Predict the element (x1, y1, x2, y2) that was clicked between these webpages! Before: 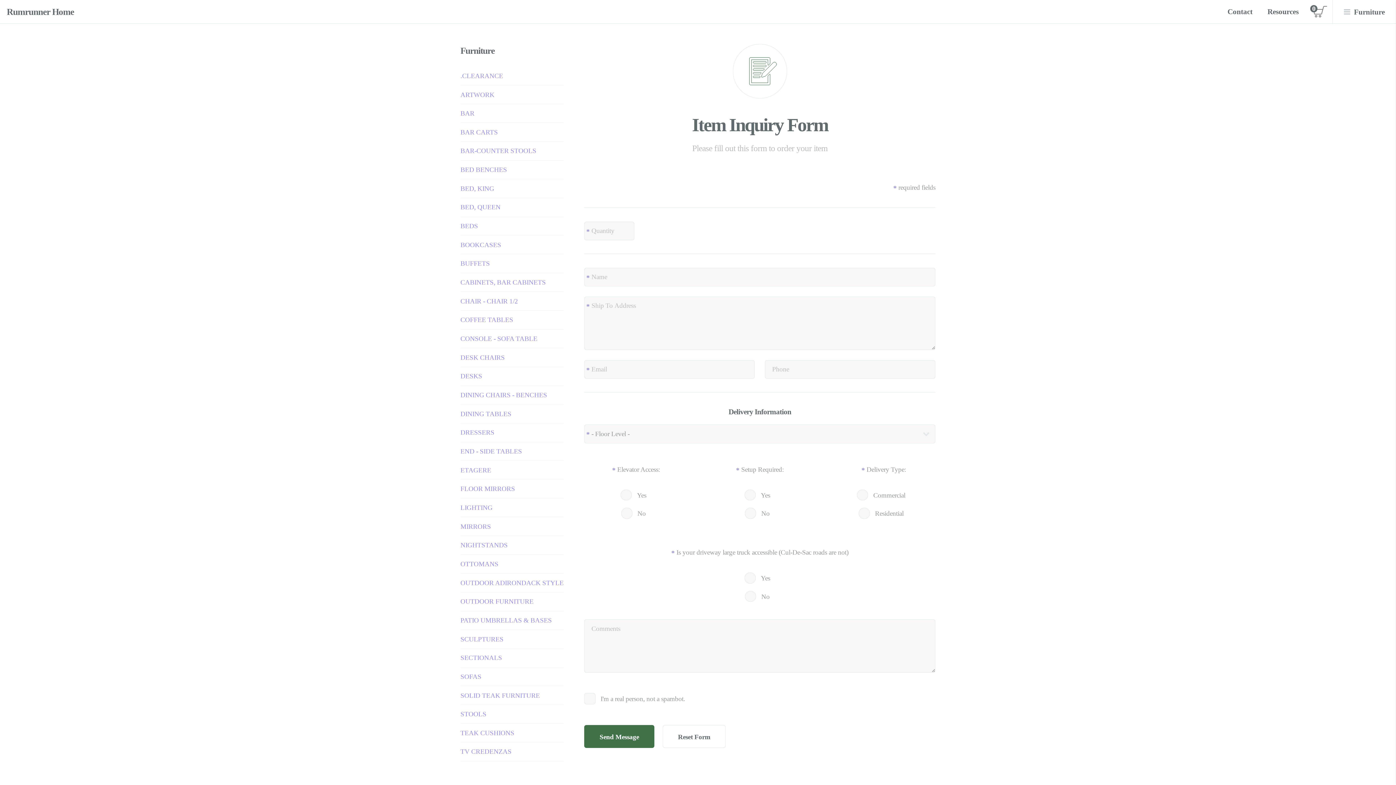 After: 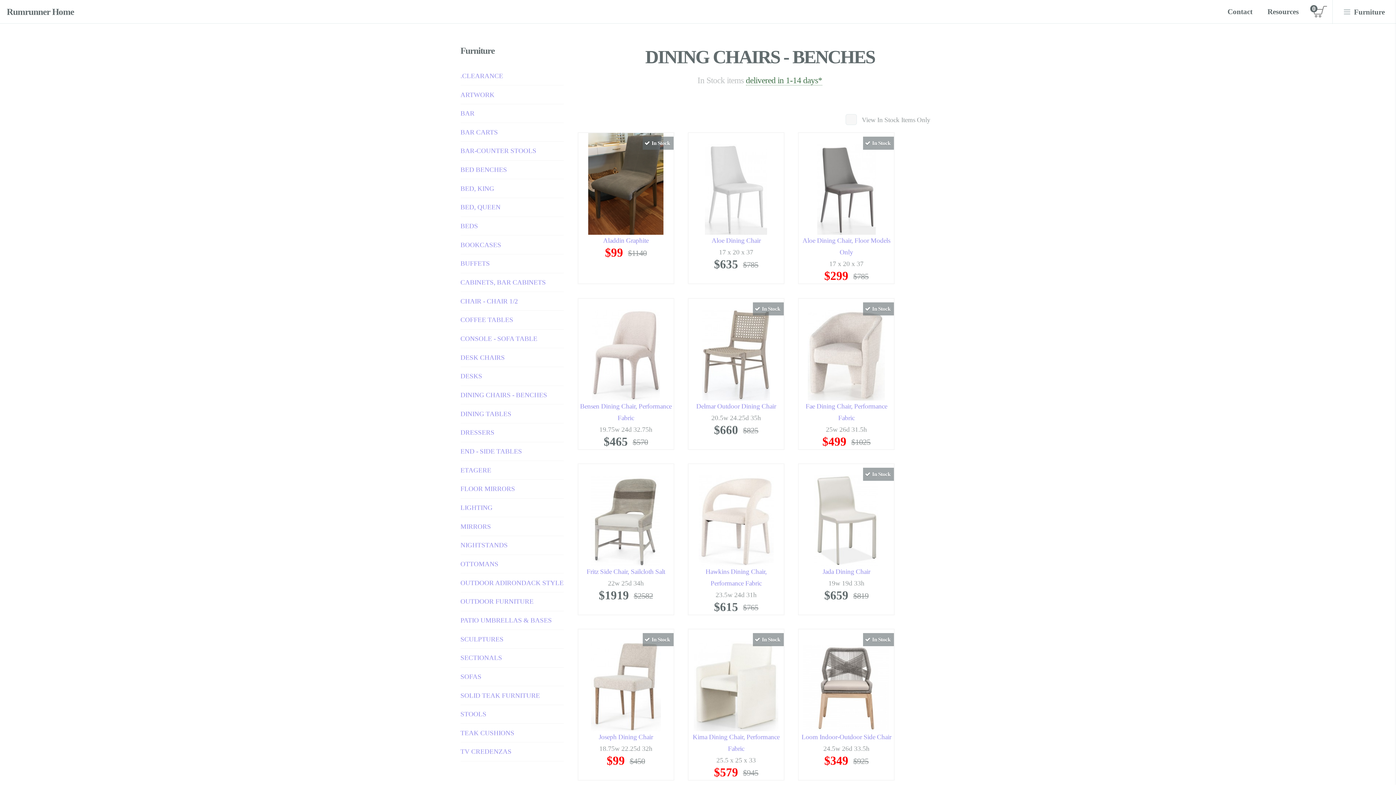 Action: label: DINING CHAIRS - BENCHES bbox: (460, 391, 547, 398)